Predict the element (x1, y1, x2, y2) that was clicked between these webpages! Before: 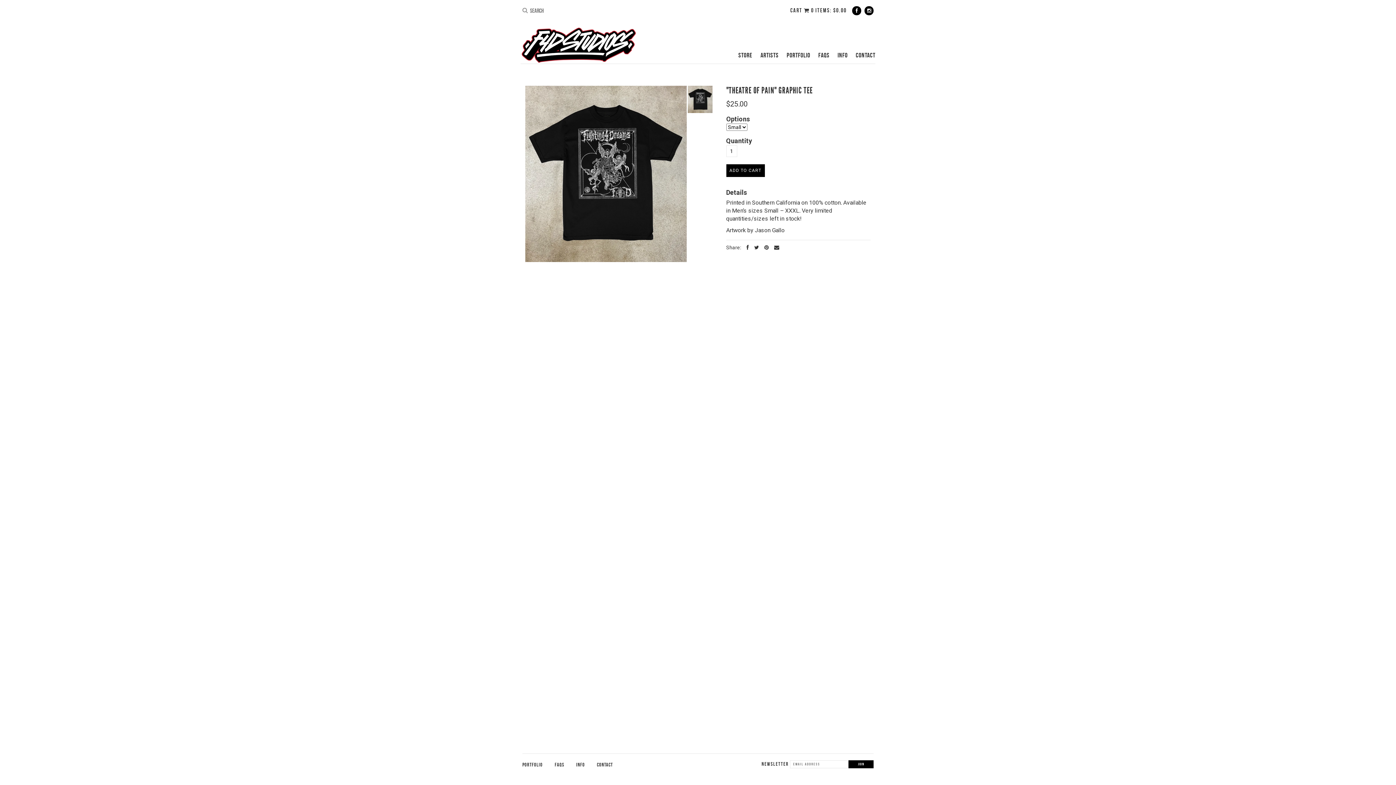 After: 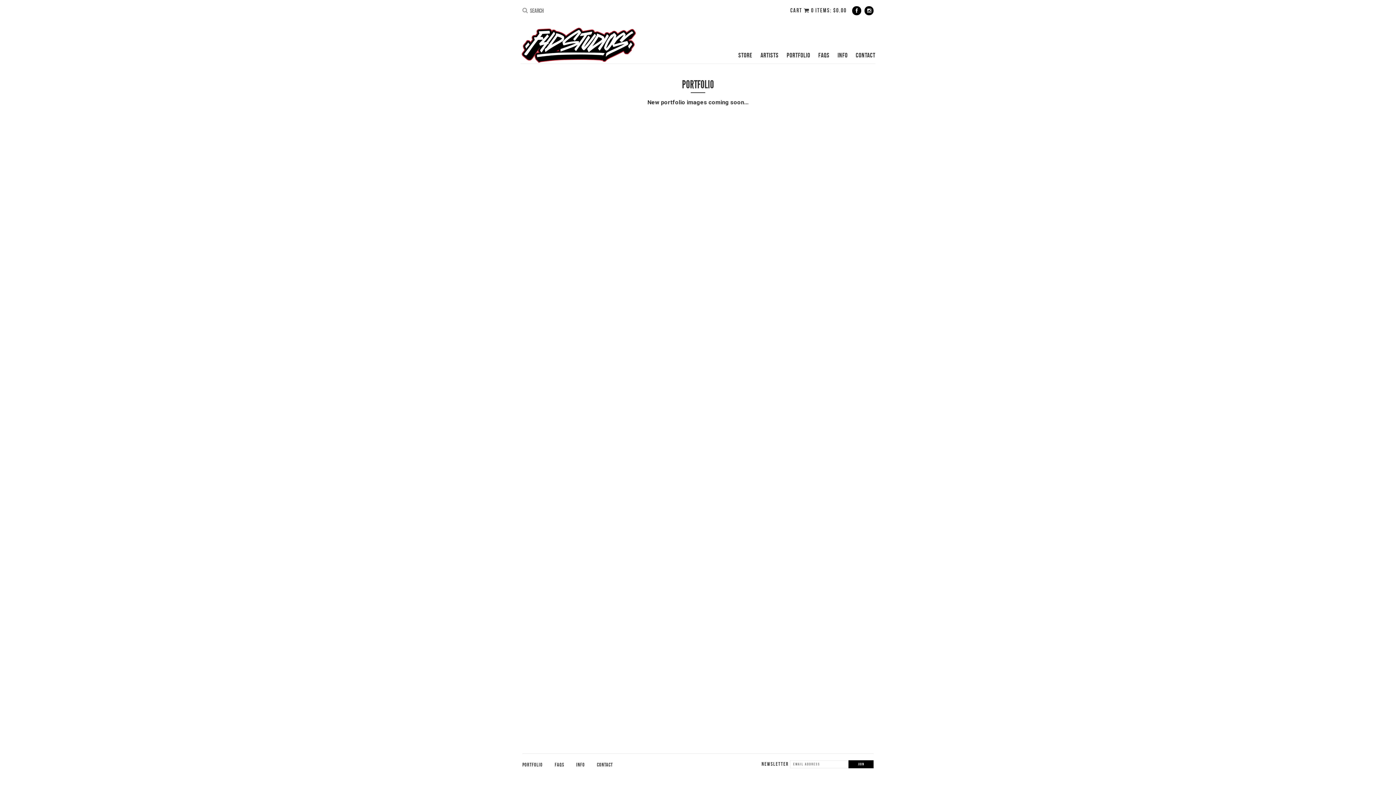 Action: bbox: (522, 762, 542, 768) label: PORTFOLIO